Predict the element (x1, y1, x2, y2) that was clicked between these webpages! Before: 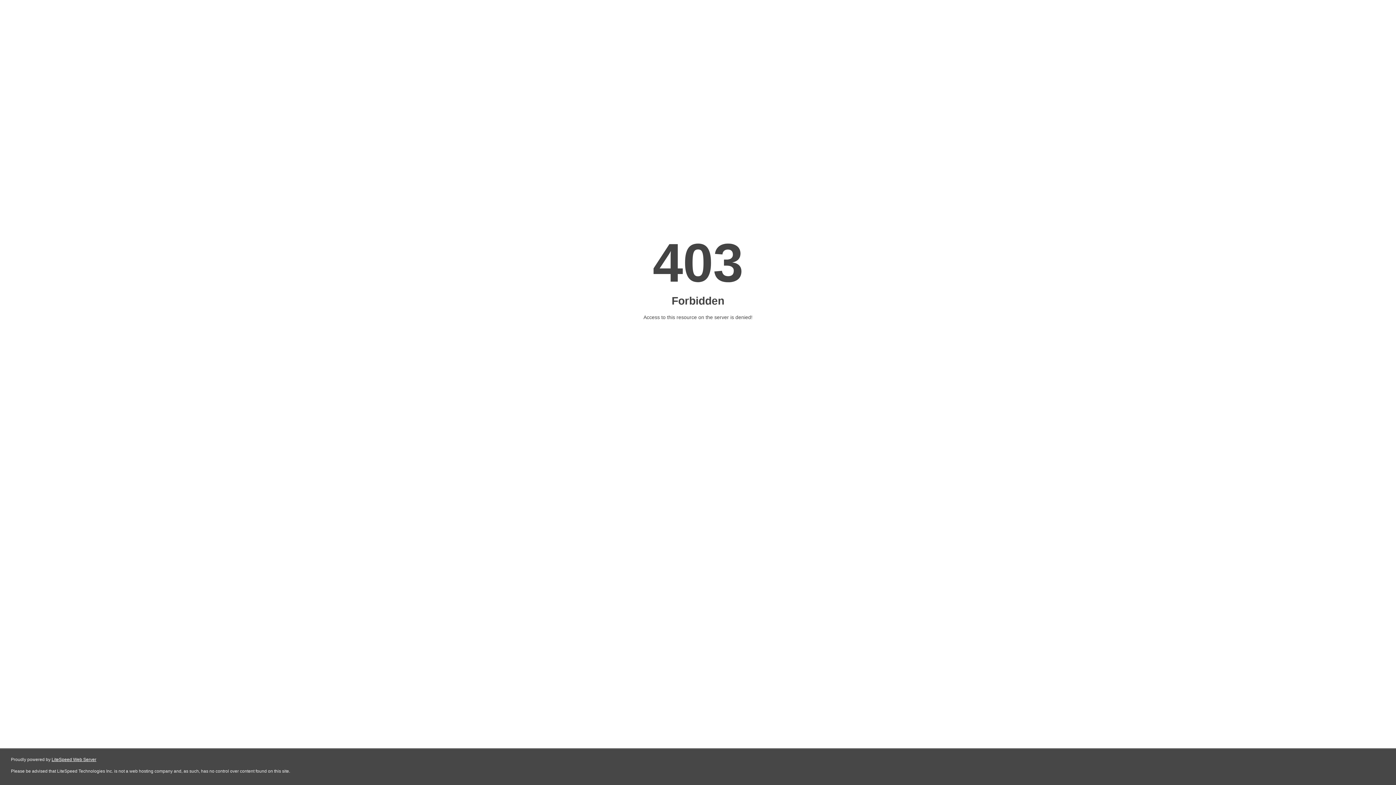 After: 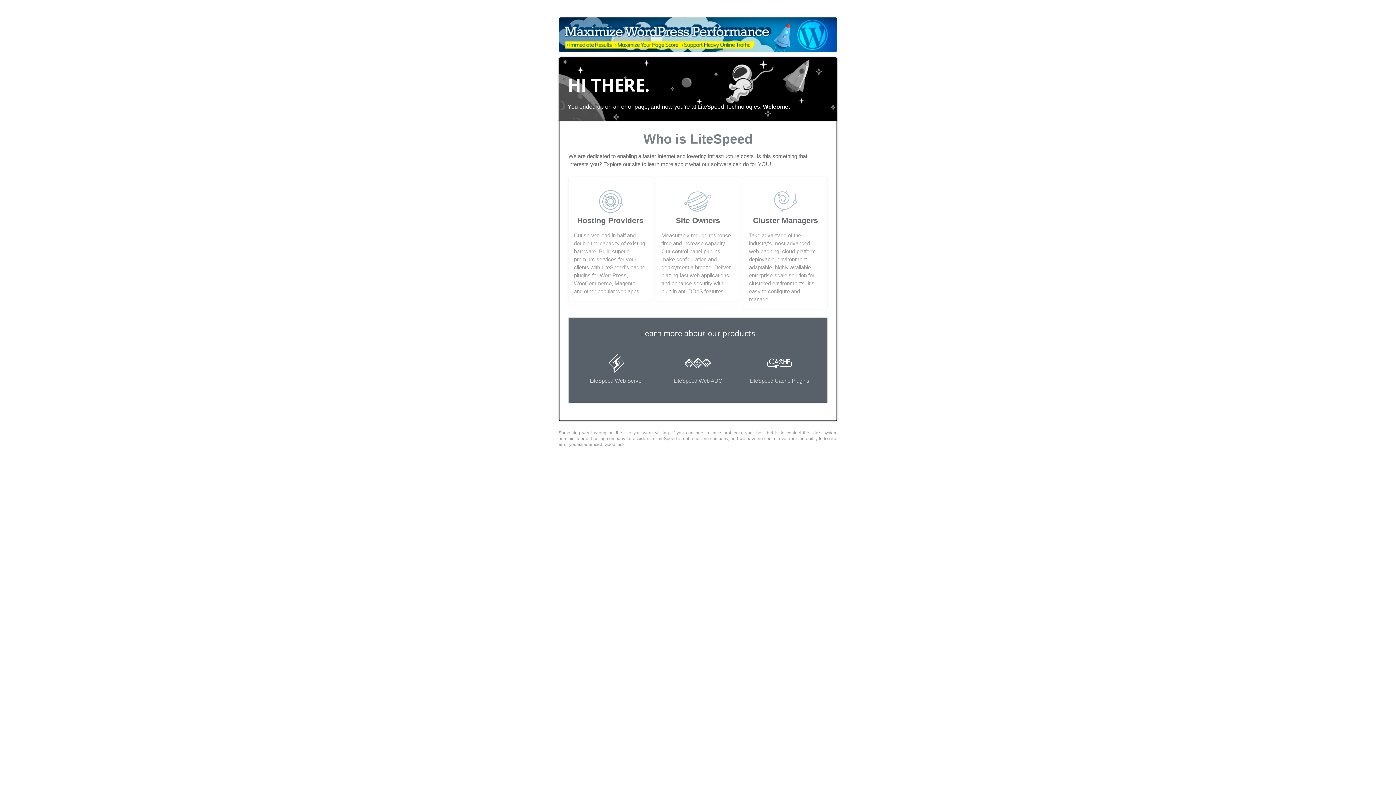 Action: label: LiteSpeed Web Server bbox: (51, 757, 96, 762)